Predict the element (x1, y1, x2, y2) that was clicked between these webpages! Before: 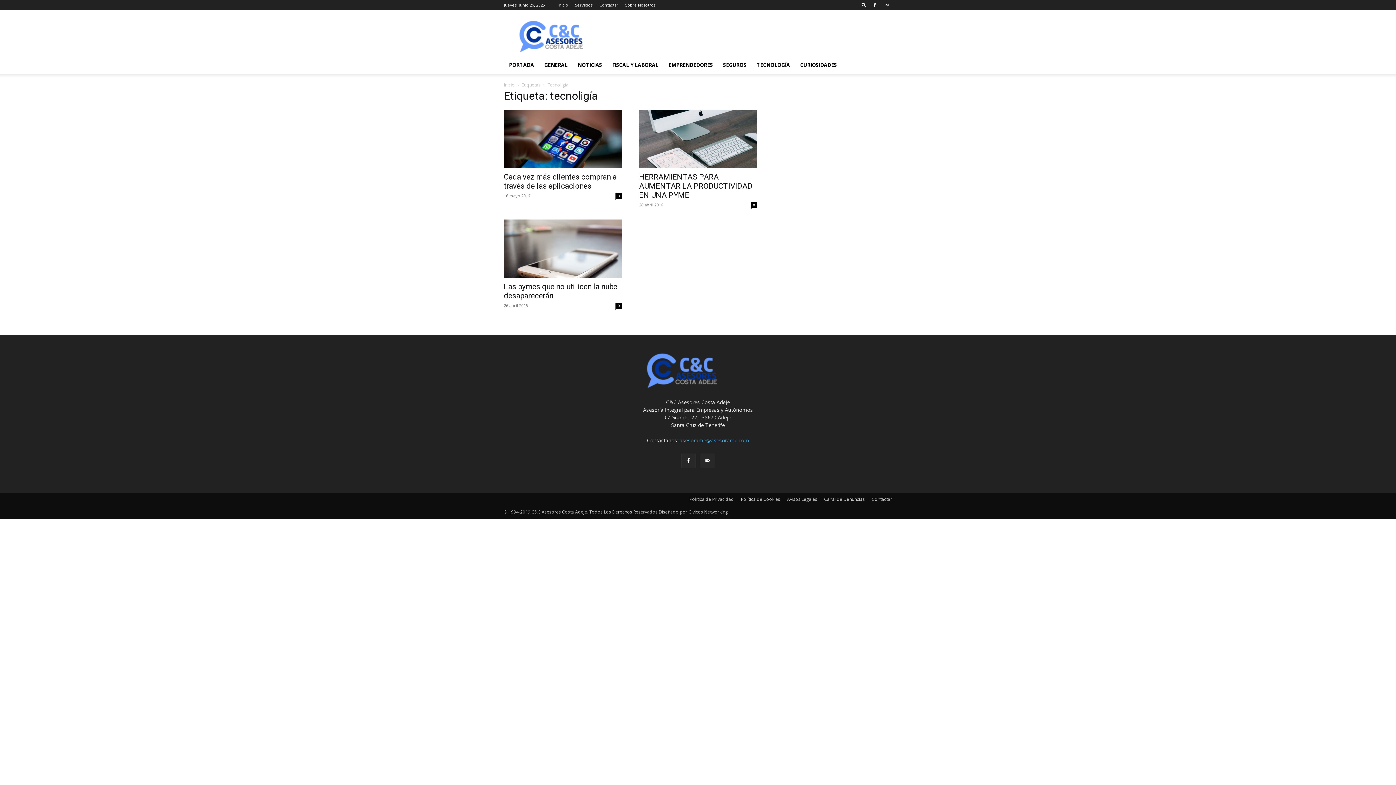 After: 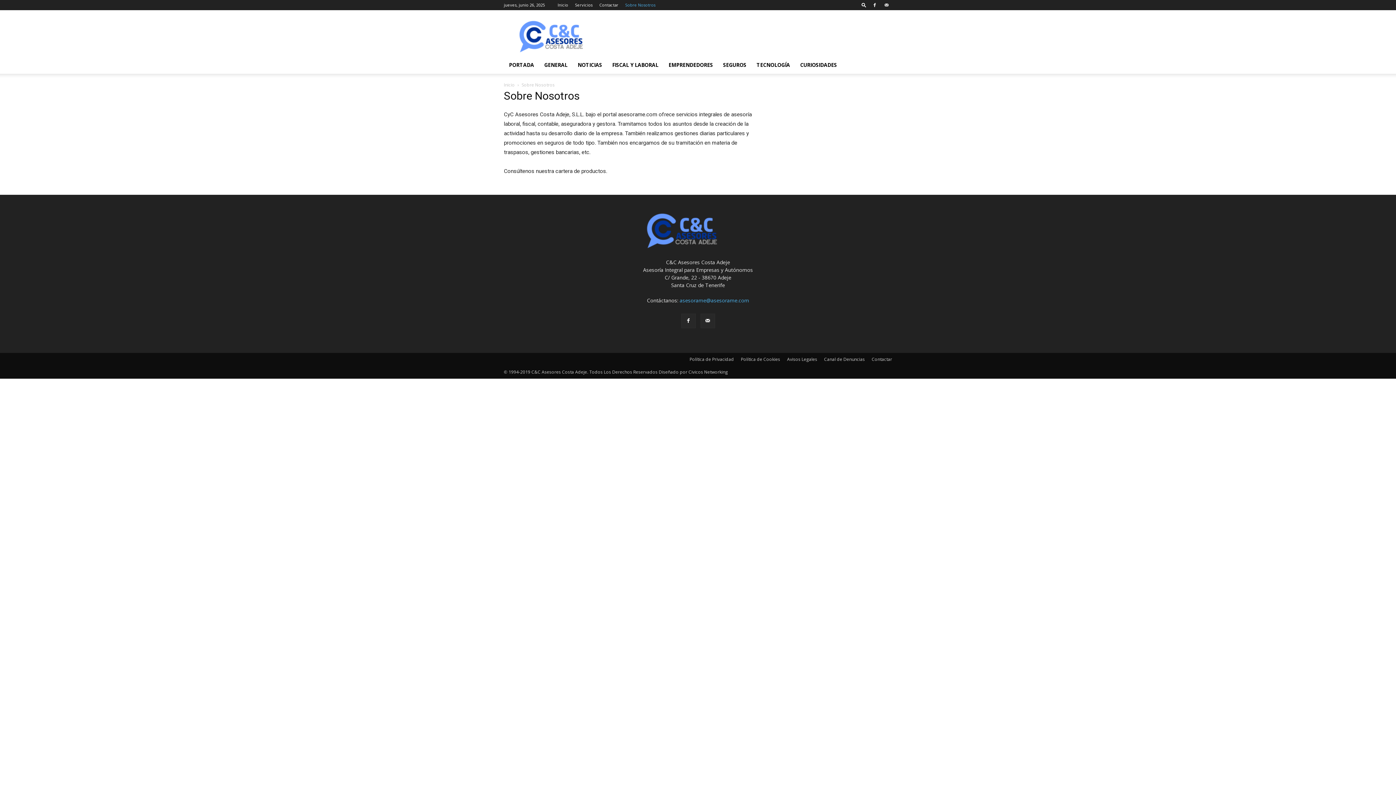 Action: bbox: (625, 2, 655, 7) label: Sobre Nosotros